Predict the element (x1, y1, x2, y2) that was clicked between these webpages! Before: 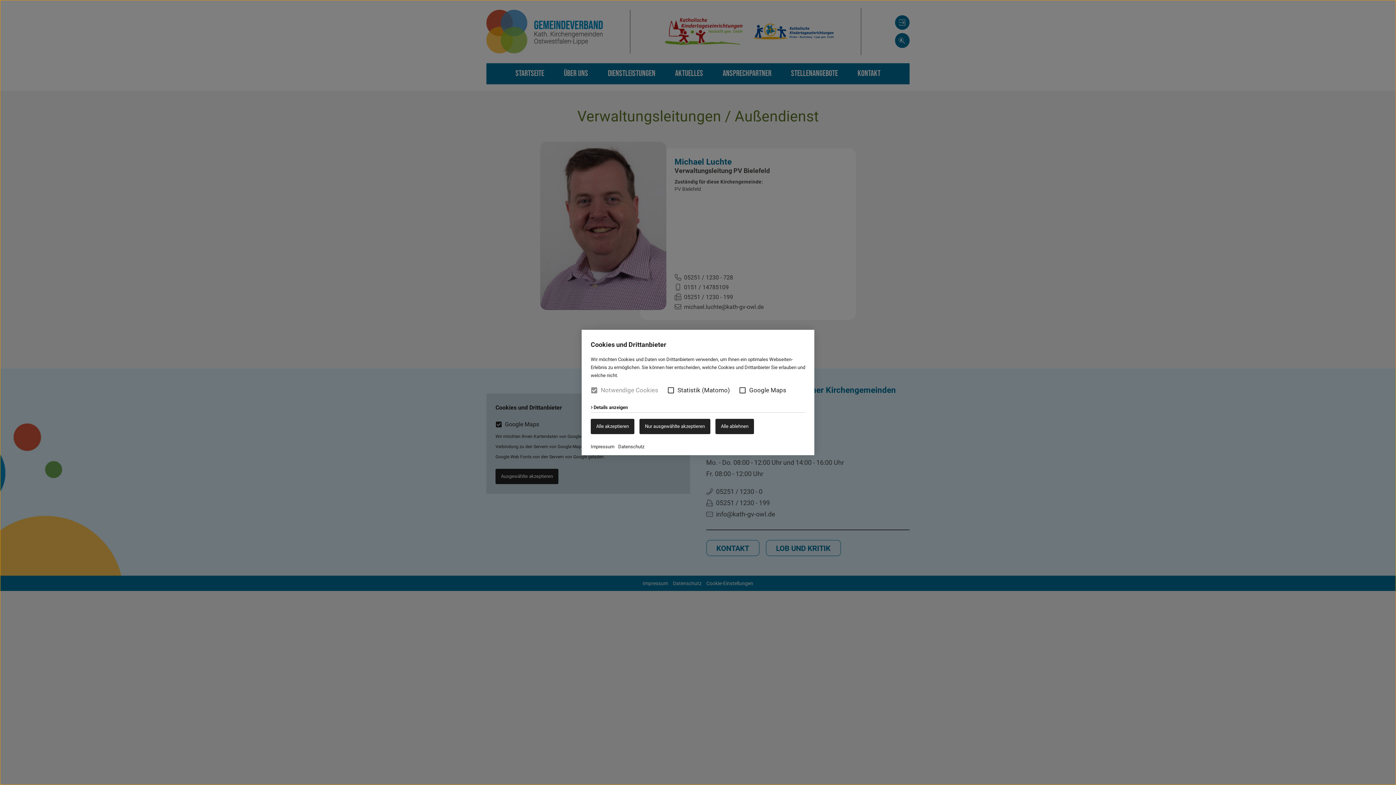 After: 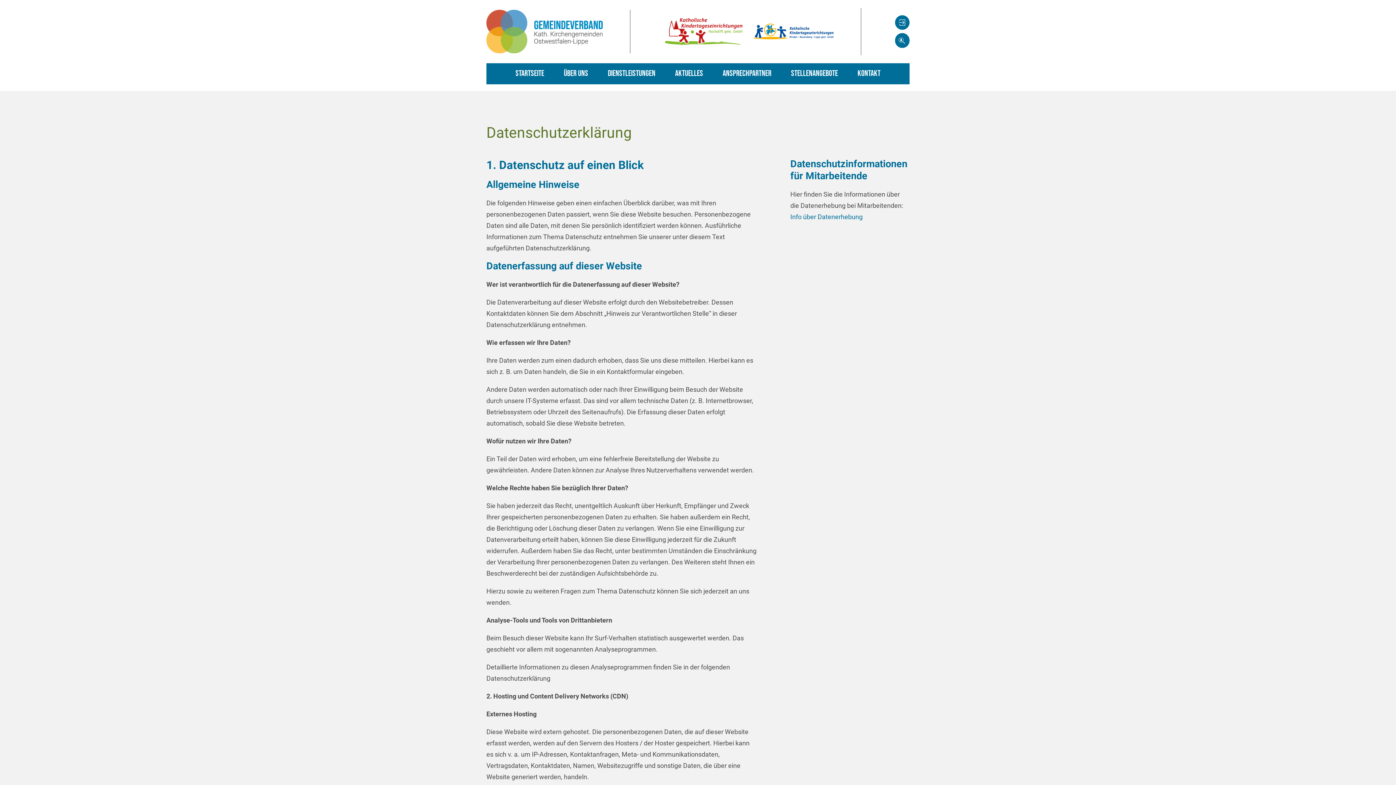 Action: bbox: (618, 444, 644, 449) label: Datenschutz